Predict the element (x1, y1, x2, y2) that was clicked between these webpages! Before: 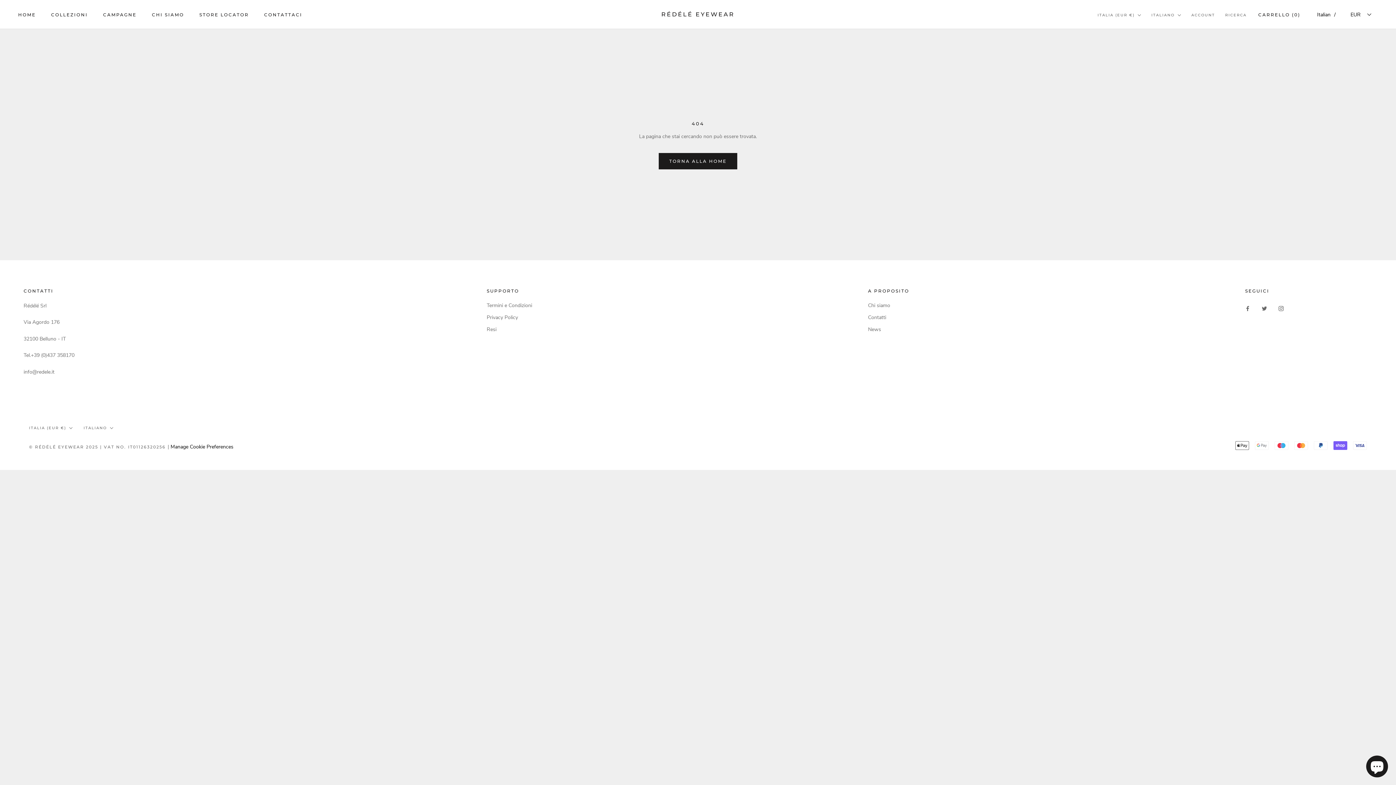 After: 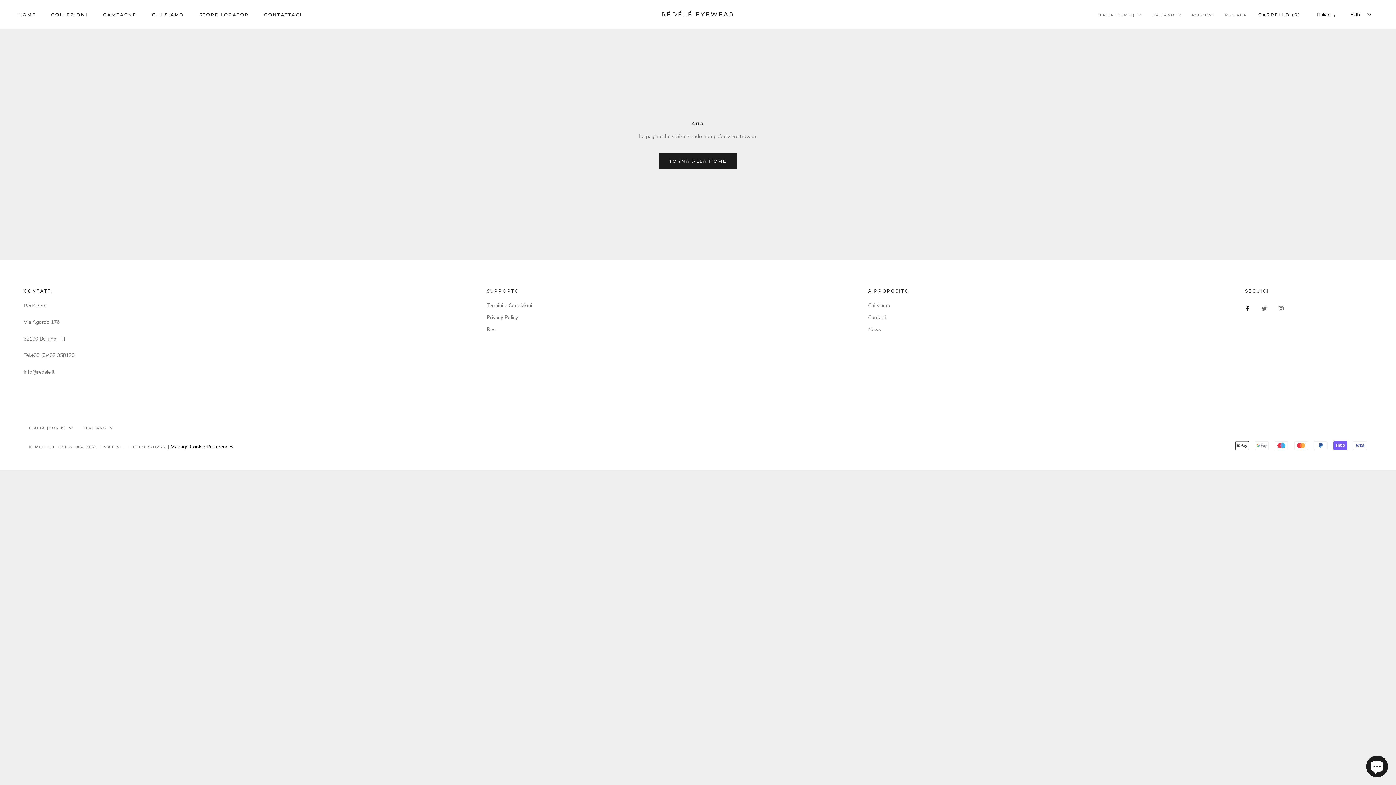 Action: bbox: (1245, 304, 1250, 312) label: Facebook